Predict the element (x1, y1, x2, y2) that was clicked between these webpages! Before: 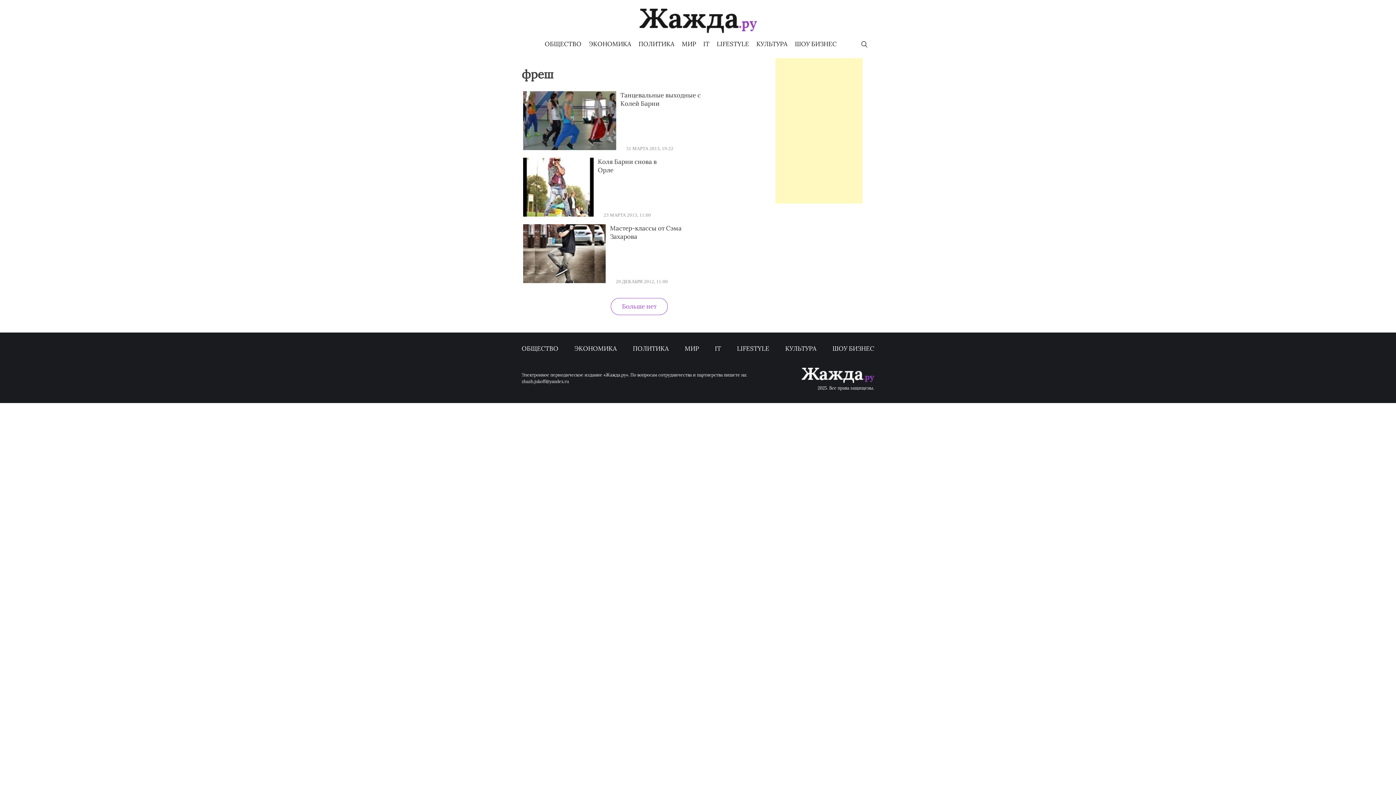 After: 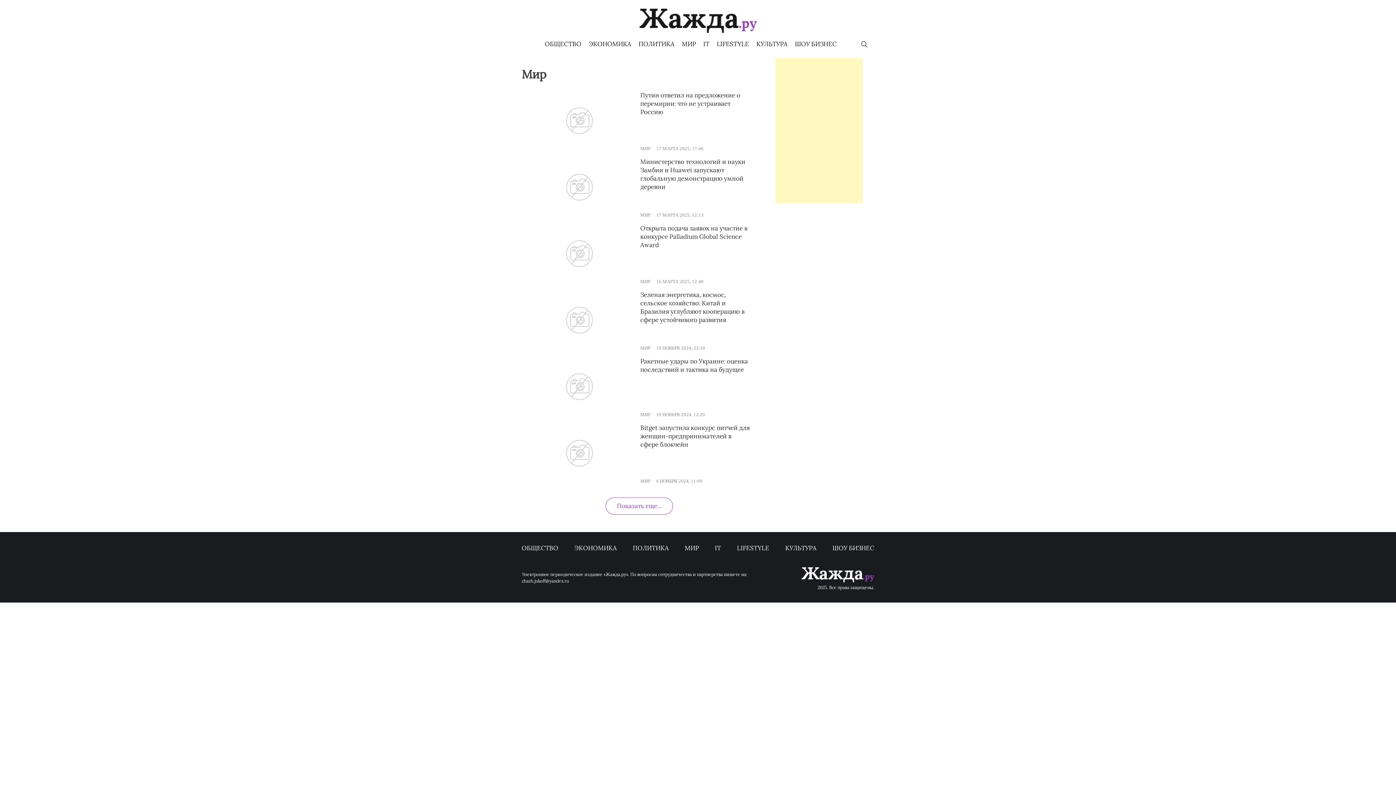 Action: label: МИР bbox: (682, 39, 696, 48)